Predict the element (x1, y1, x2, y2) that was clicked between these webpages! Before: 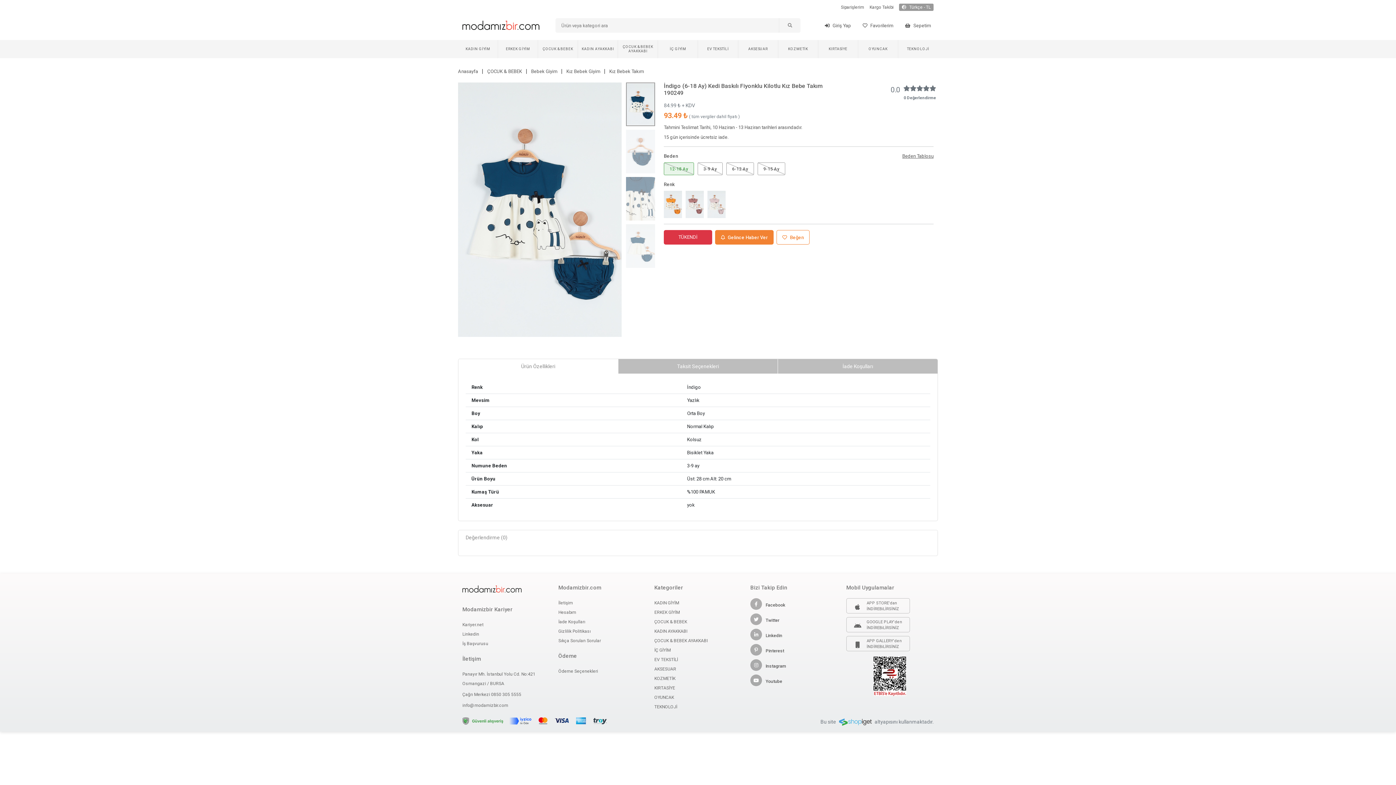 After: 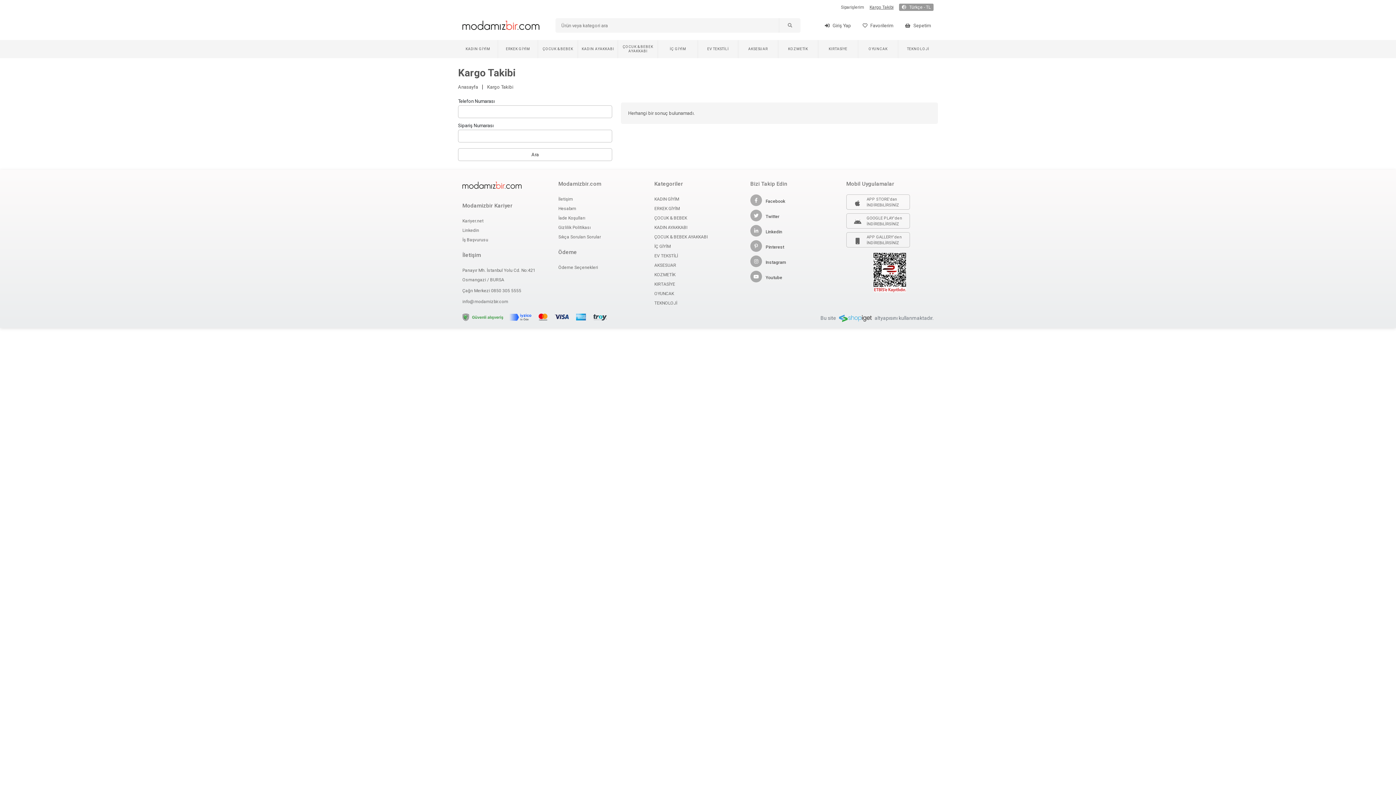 Action: label: Kargo Takibi bbox: (872, 4, 896, 9)